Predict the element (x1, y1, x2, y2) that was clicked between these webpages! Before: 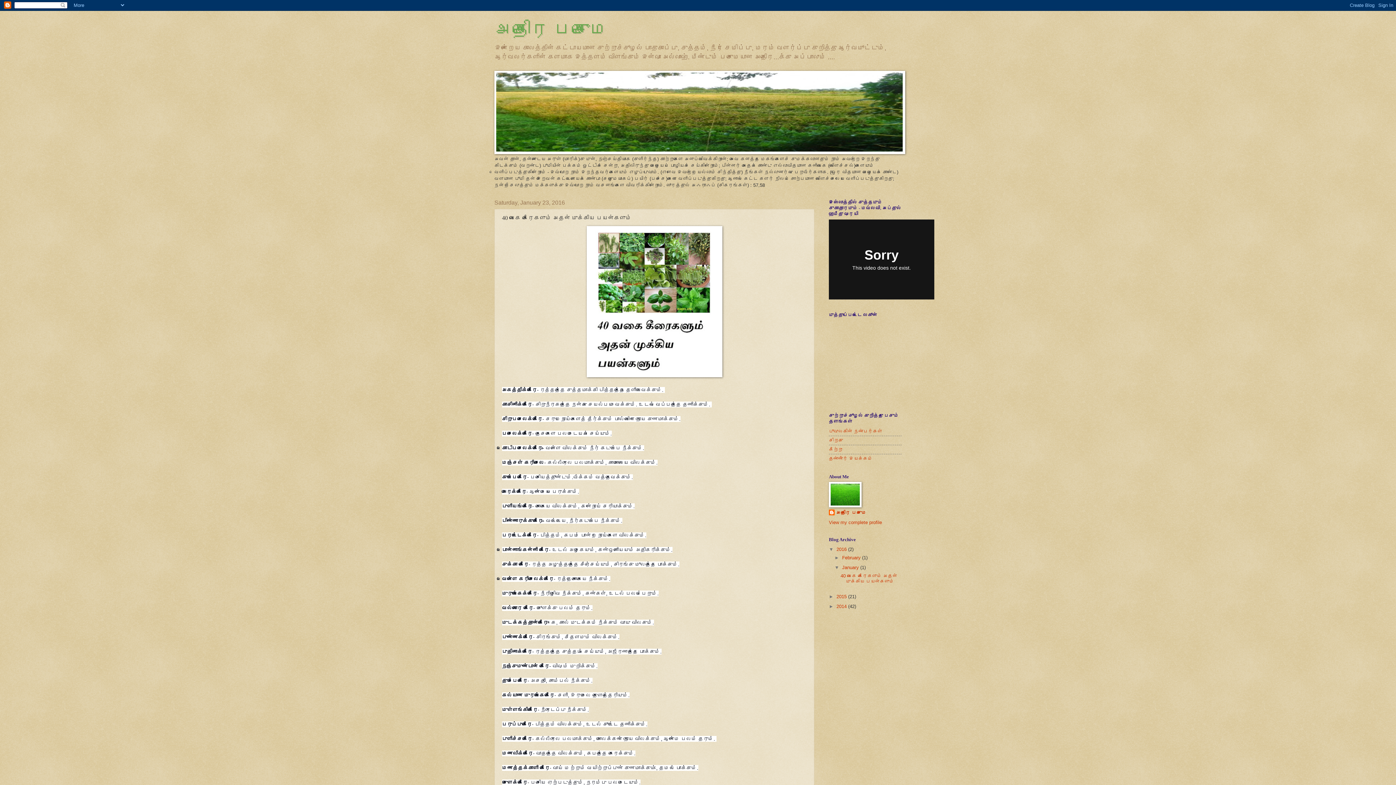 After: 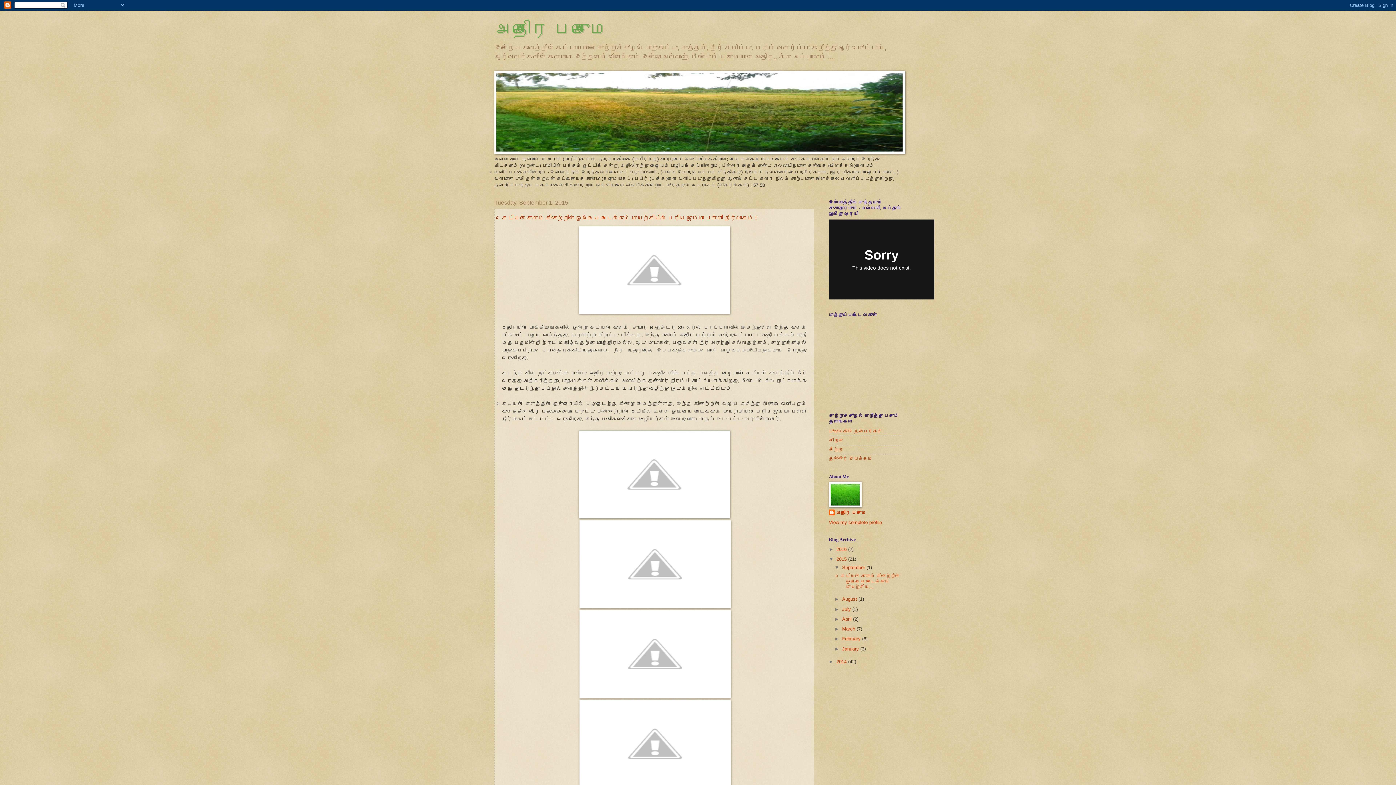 Action: label: 2015  bbox: (836, 594, 848, 599)